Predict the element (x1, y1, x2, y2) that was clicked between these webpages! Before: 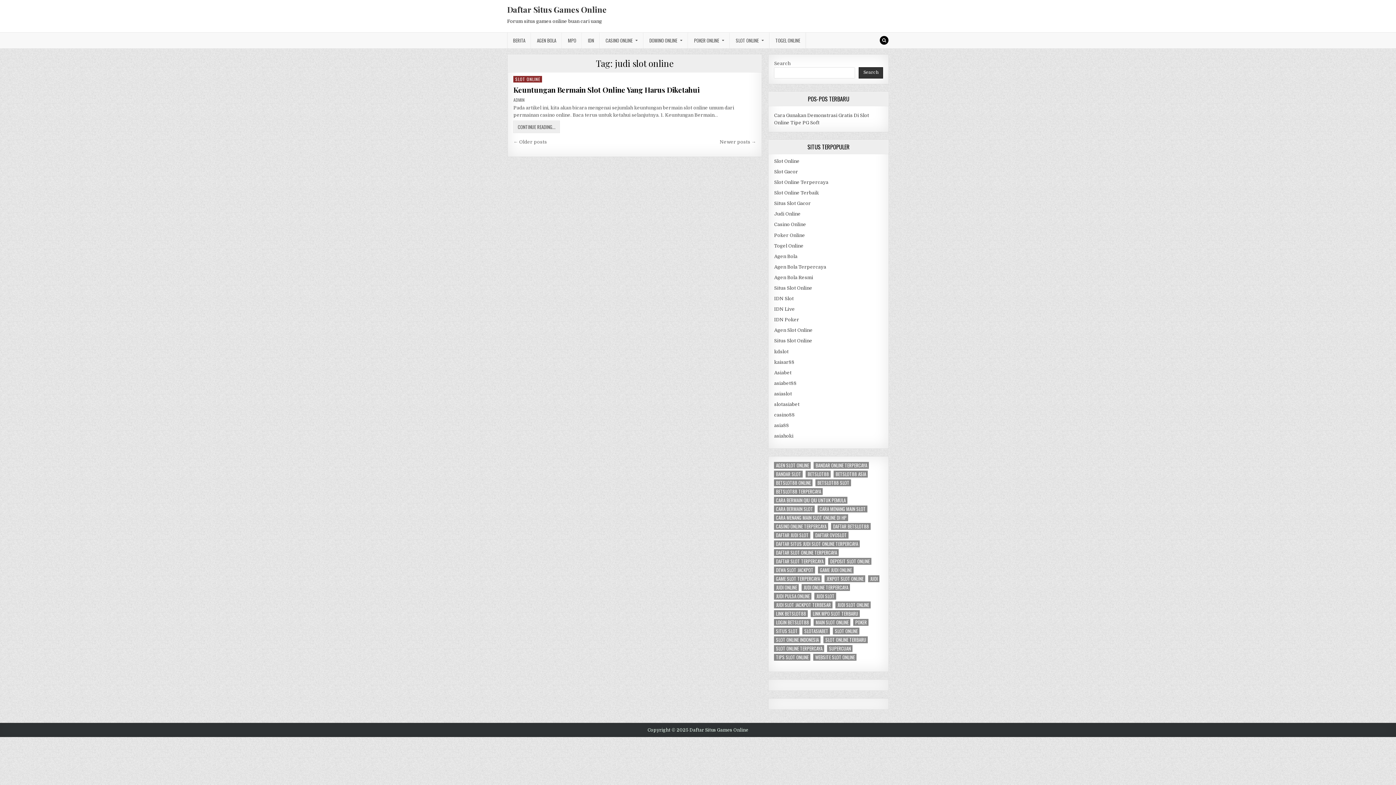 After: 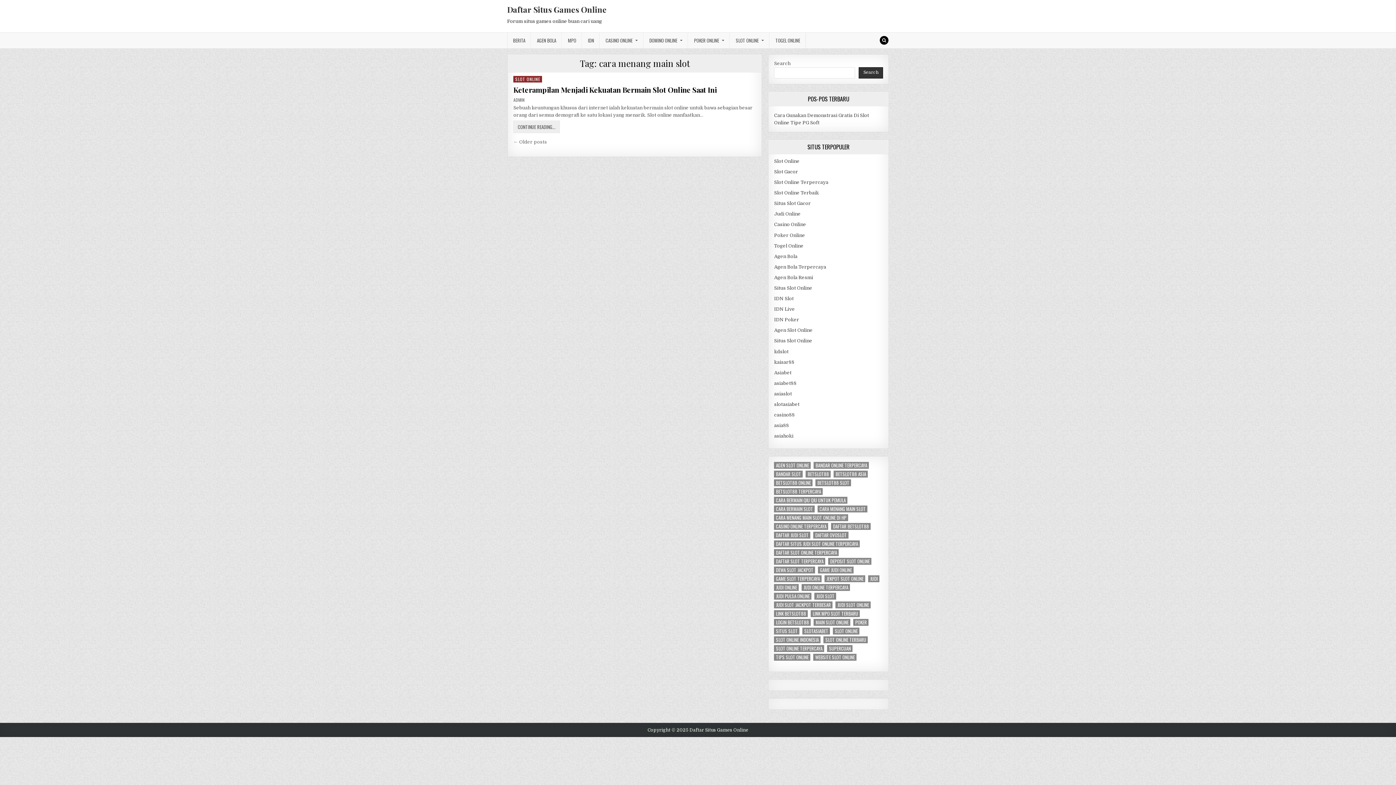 Action: bbox: (817, 505, 867, 512) label: cara menang main slot (3 items)